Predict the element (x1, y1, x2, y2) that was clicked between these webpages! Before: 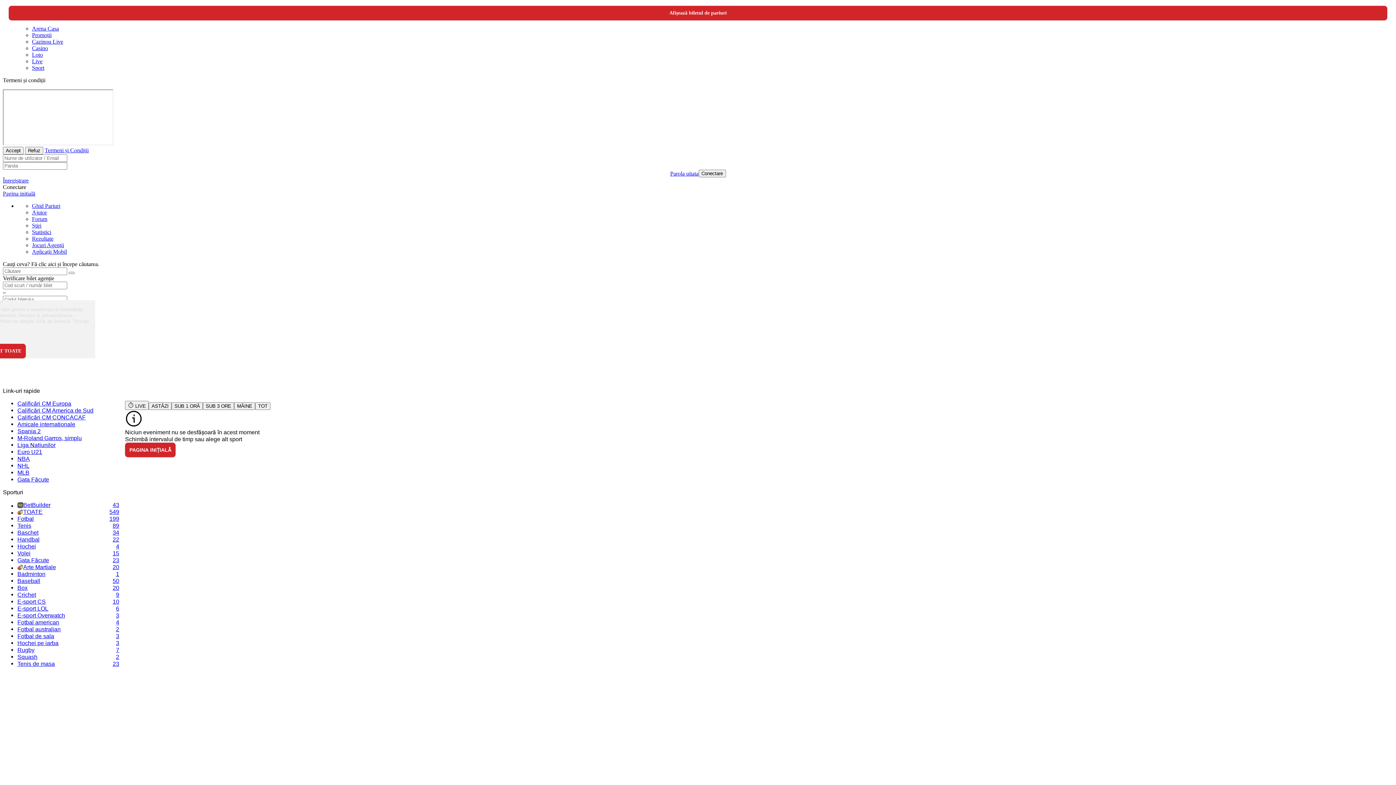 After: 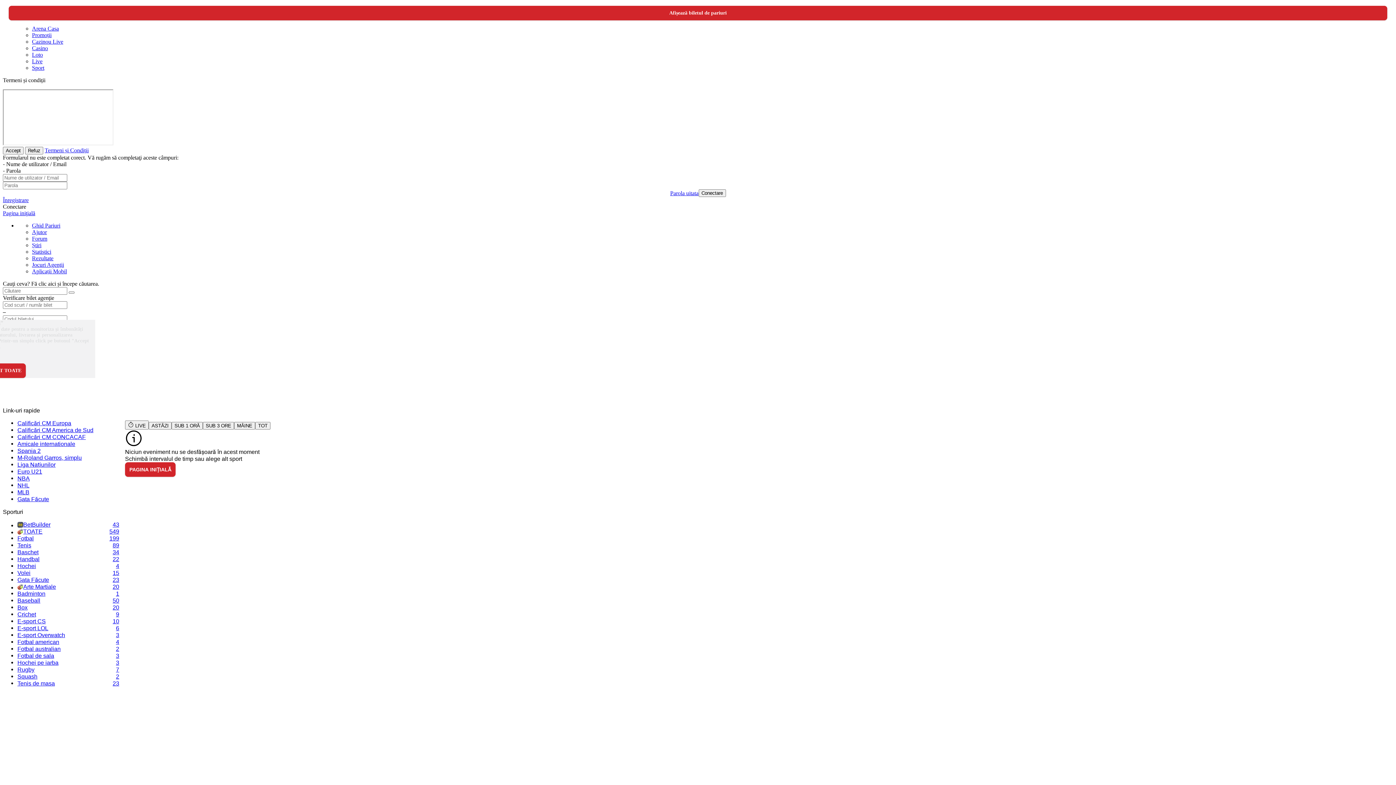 Action: bbox: (698, 169, 726, 177) label: Conectare